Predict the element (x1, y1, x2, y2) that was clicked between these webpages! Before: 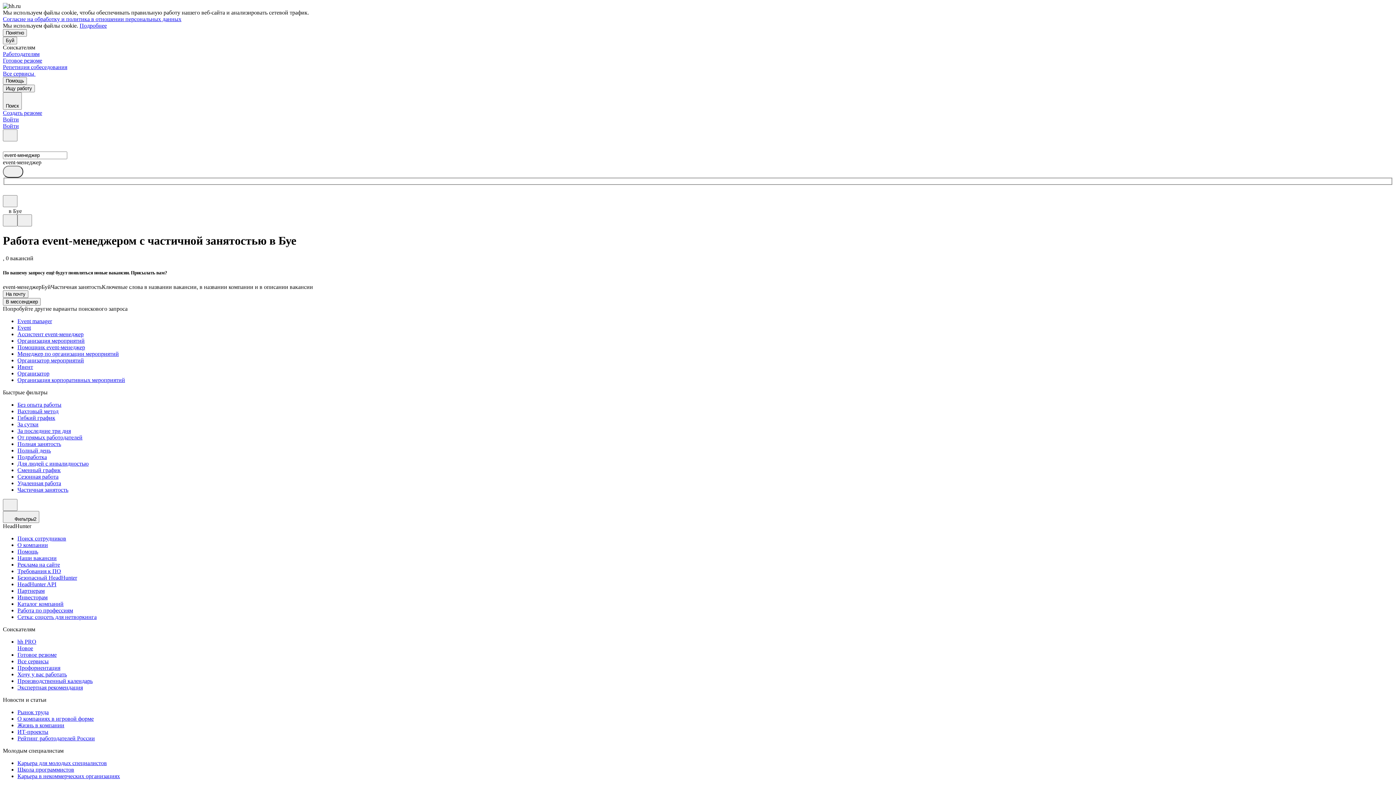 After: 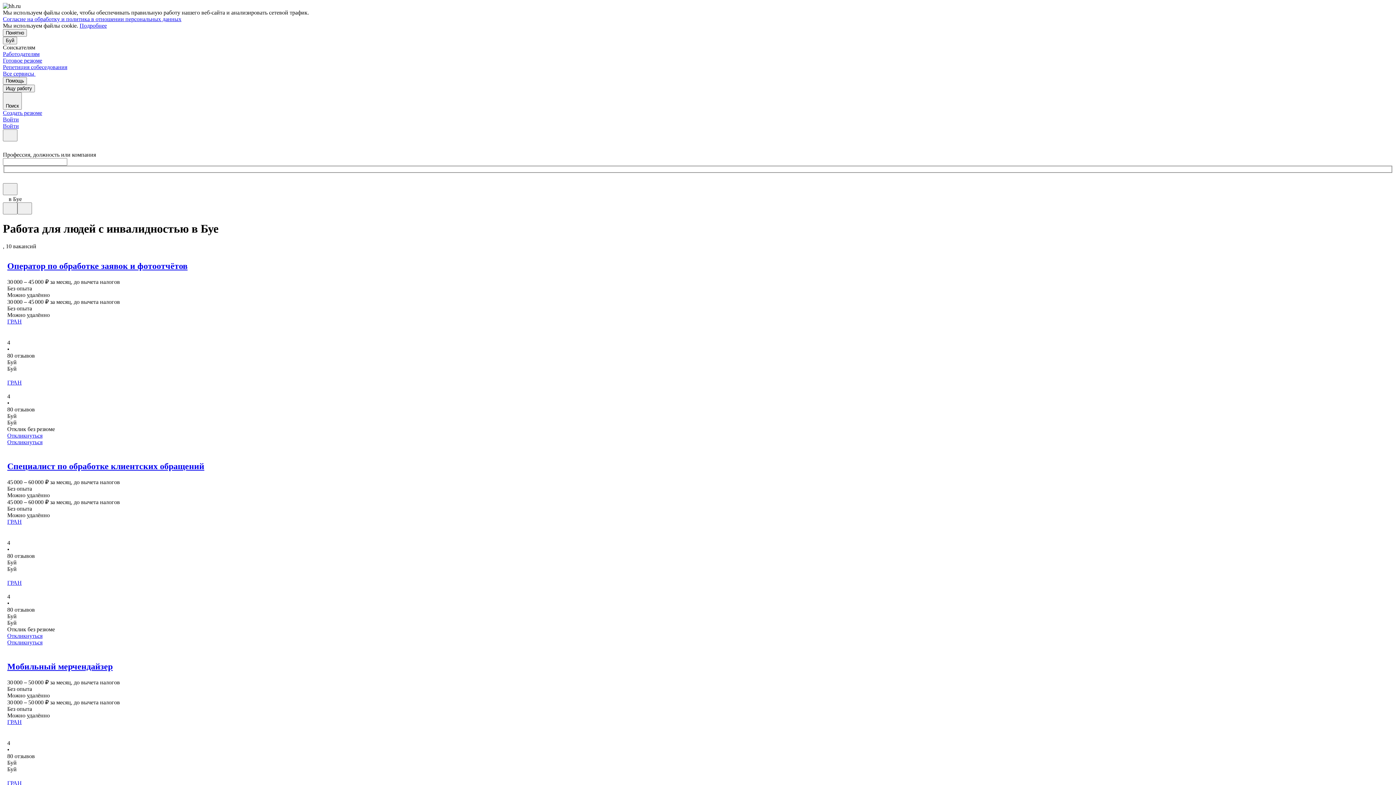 Action: bbox: (17, 460, 1393, 467) label: Для людей с инвалидностью